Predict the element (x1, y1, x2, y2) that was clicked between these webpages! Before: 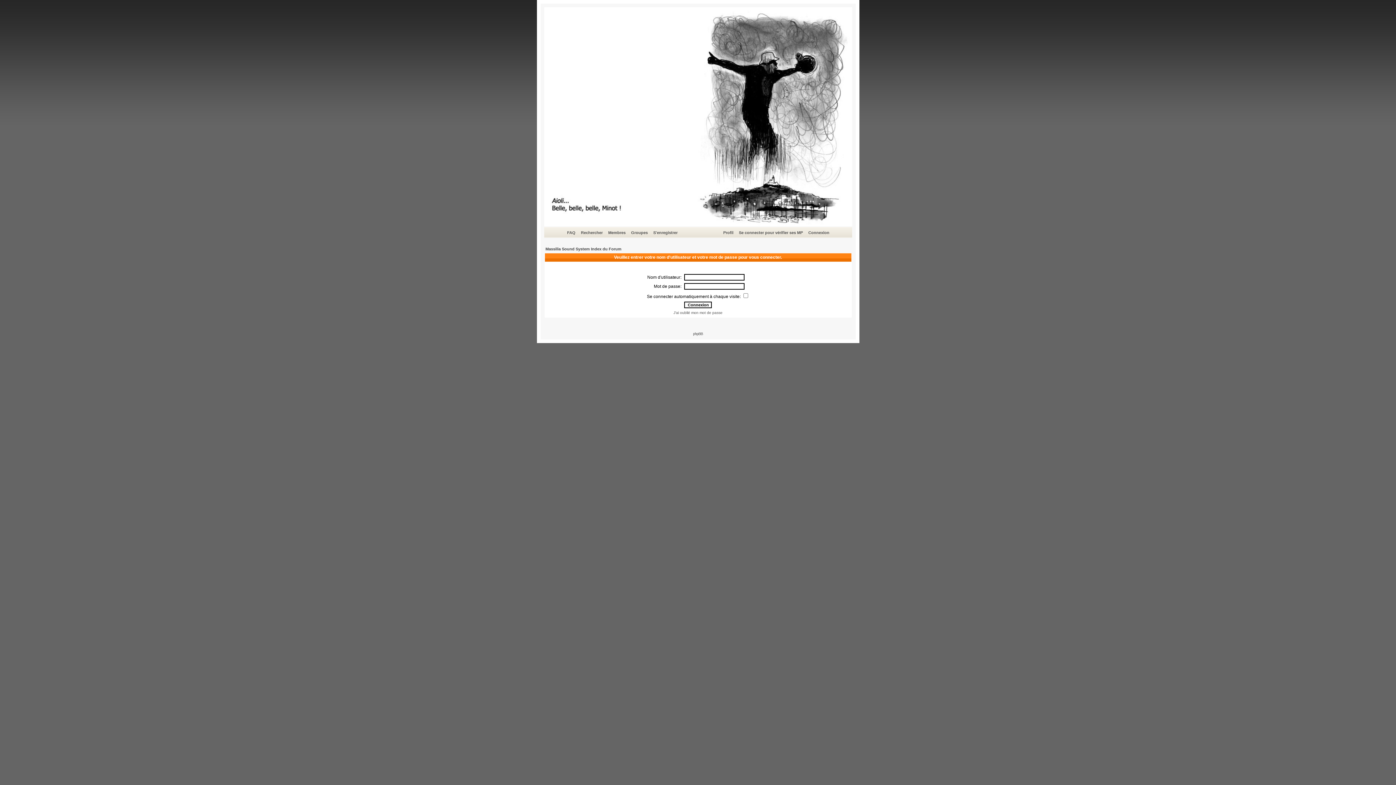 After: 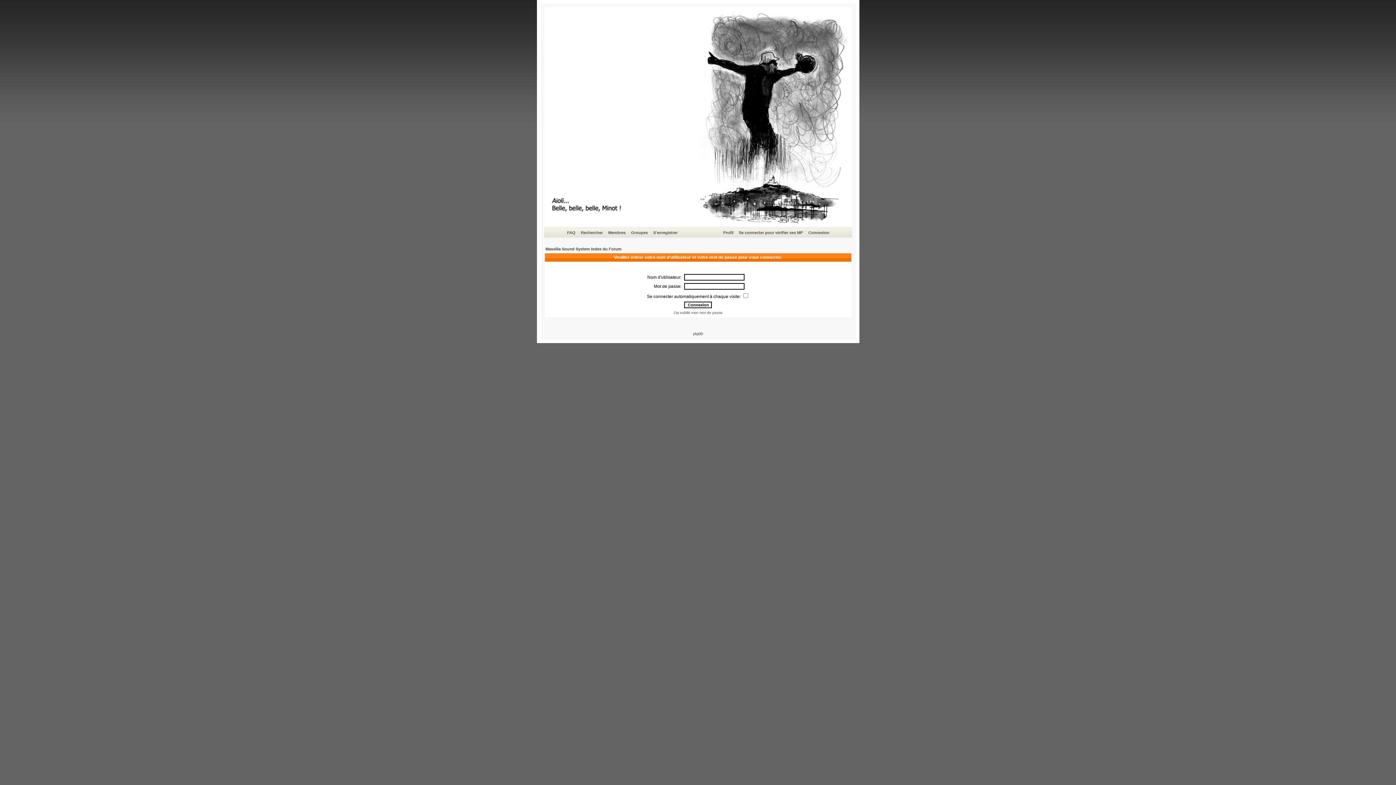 Action: label: Profil bbox: (722, 229, 734, 236)